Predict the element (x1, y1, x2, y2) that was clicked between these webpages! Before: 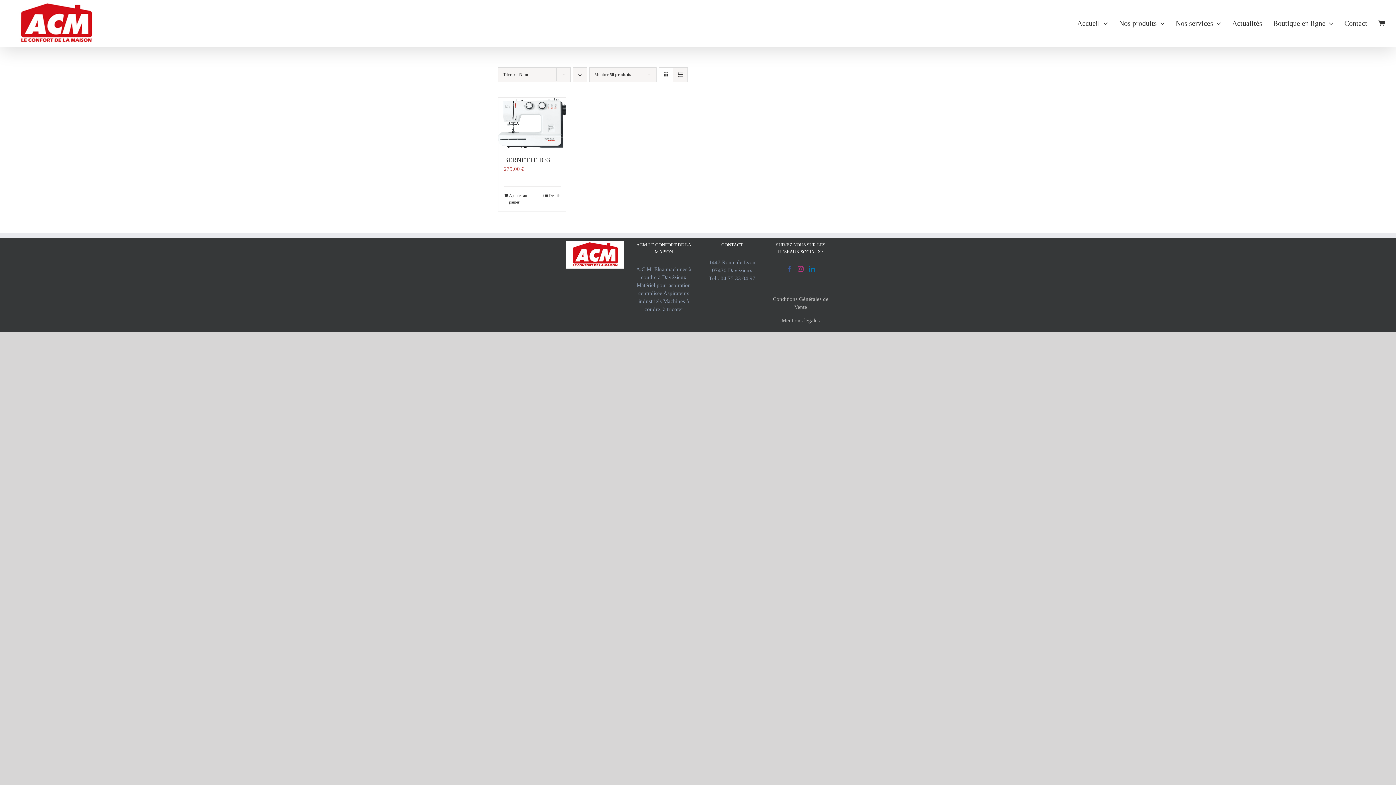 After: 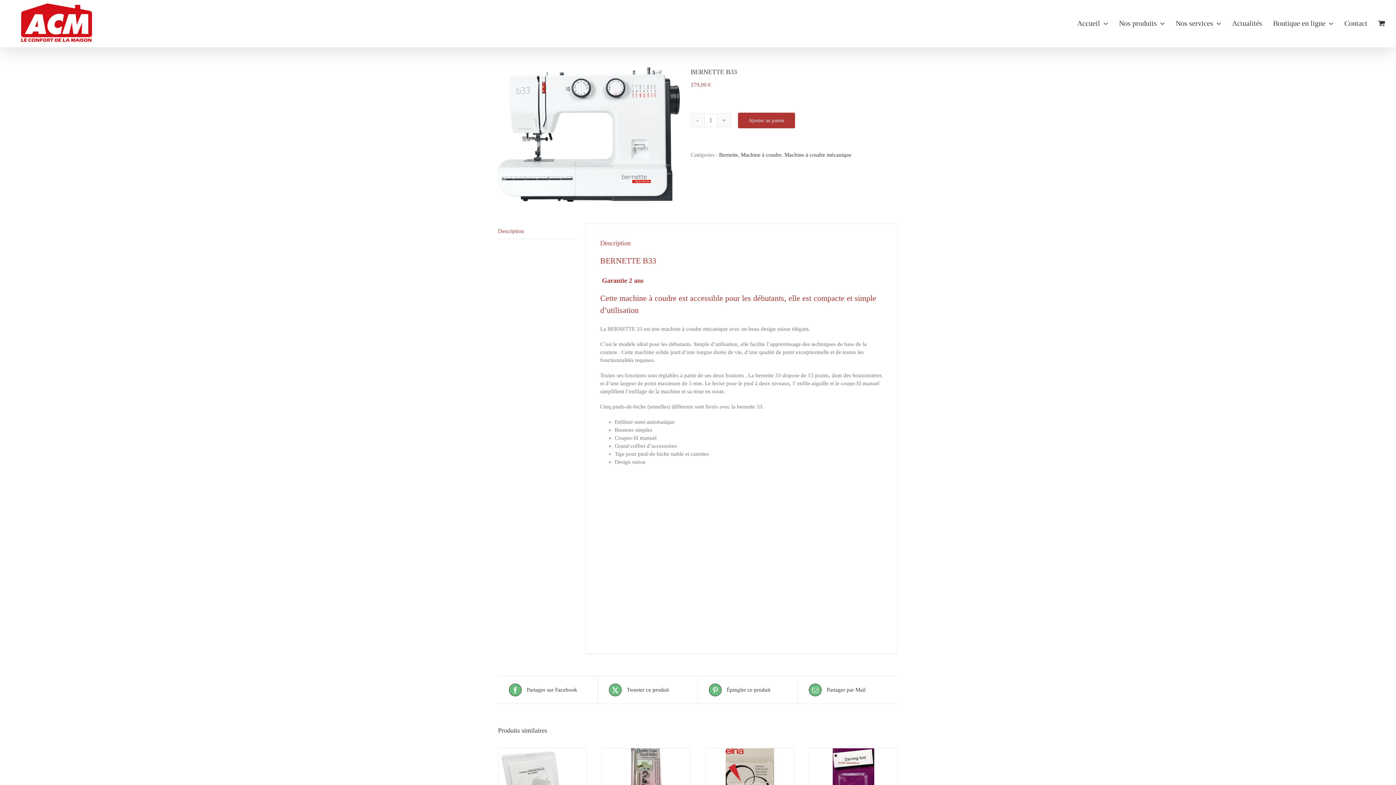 Action: bbox: (498, 97, 566, 147) label: BERNETTE B33